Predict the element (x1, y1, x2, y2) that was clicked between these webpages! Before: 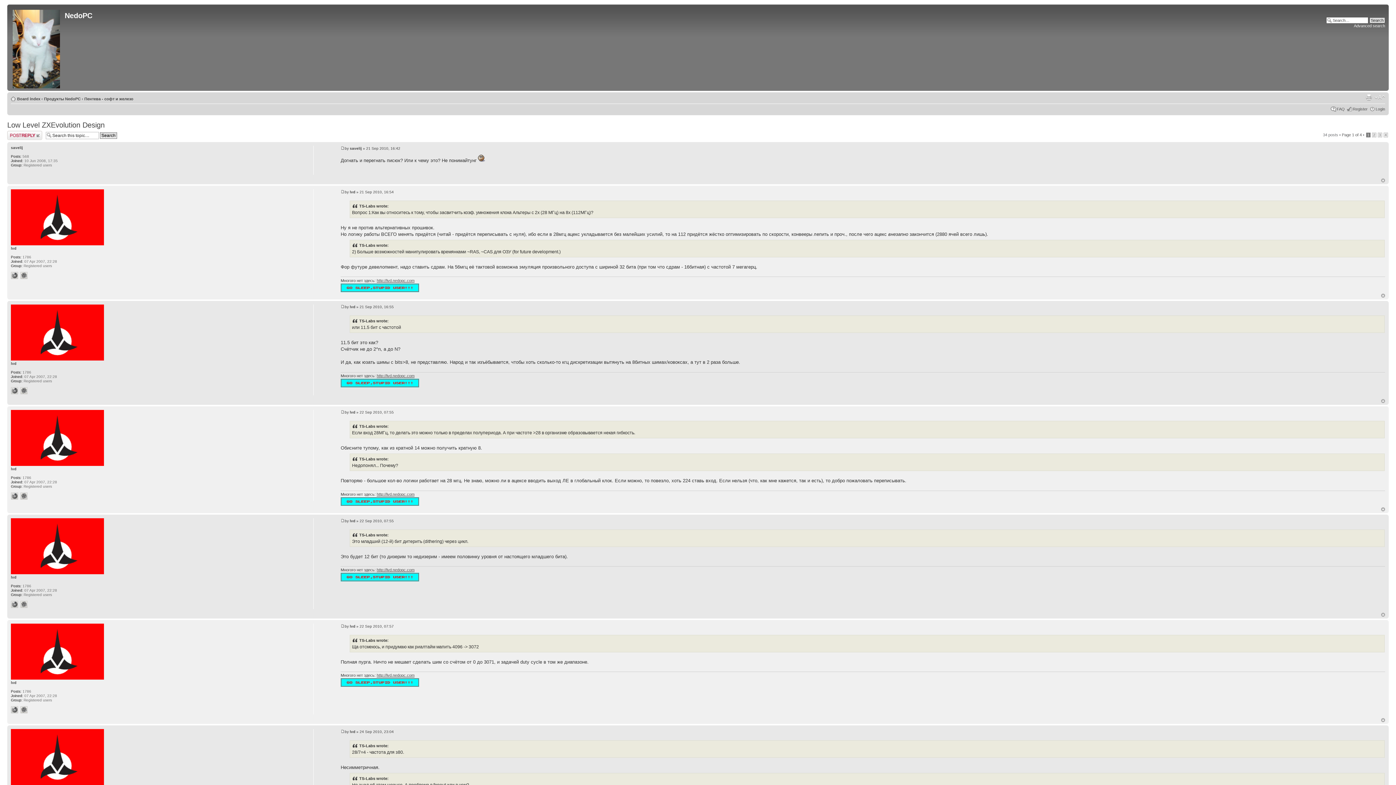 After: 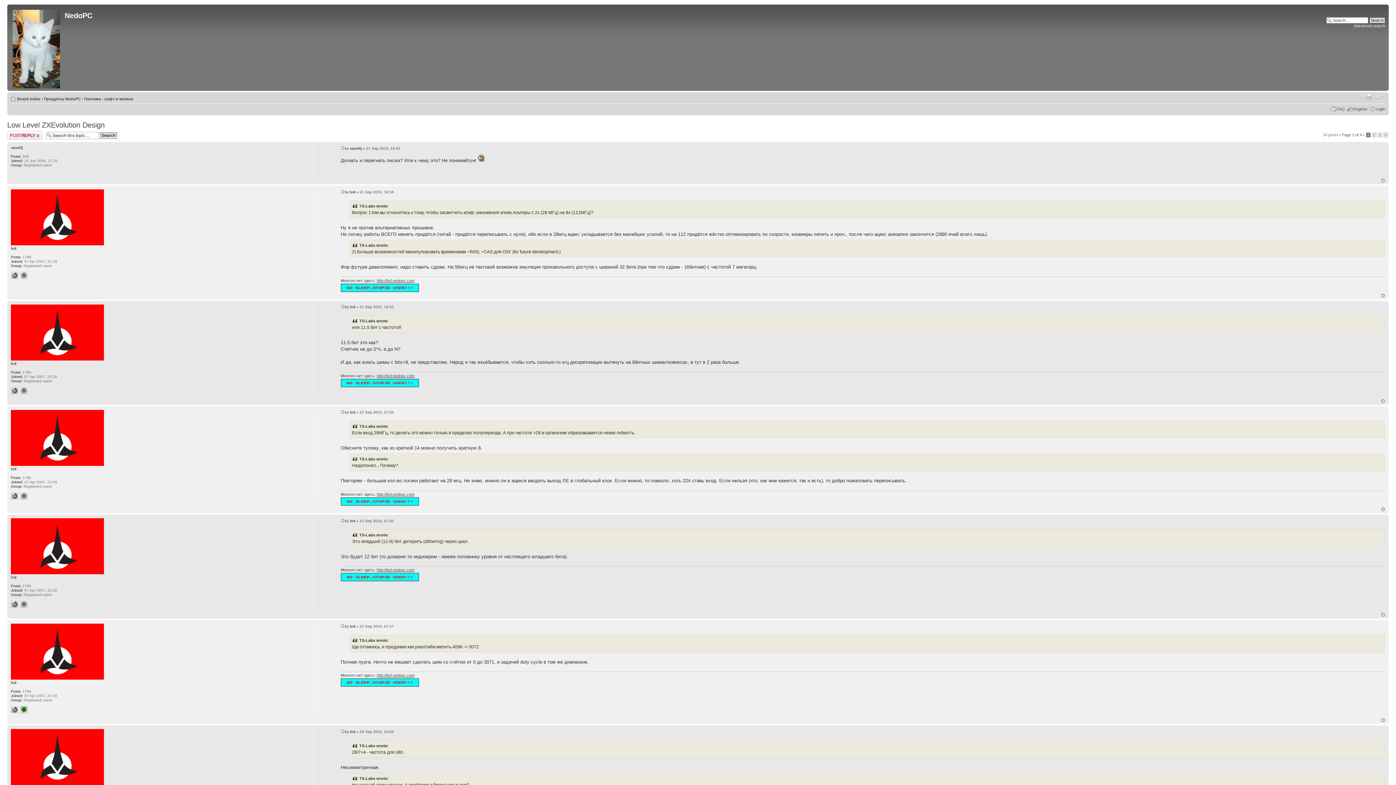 Action: bbox: (20, 706, 27, 713)